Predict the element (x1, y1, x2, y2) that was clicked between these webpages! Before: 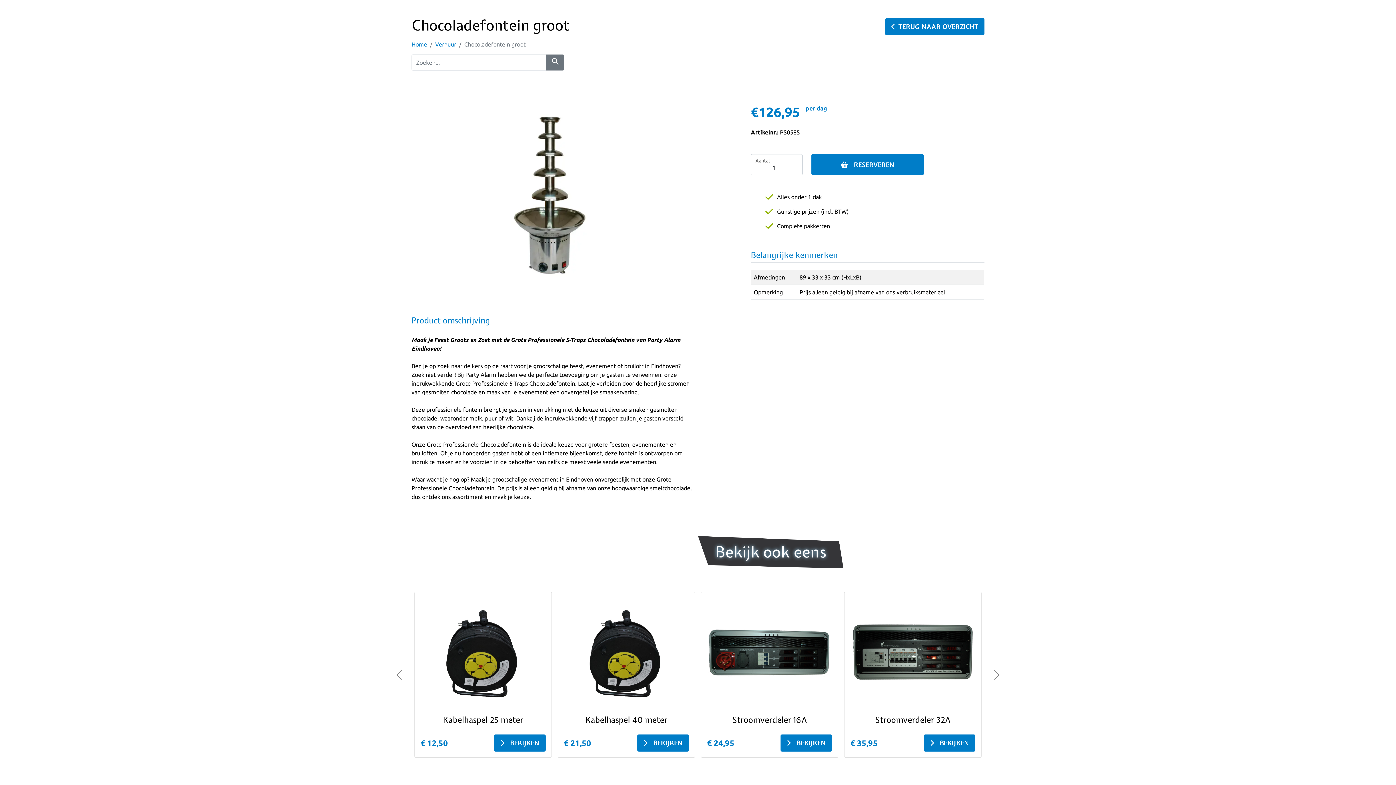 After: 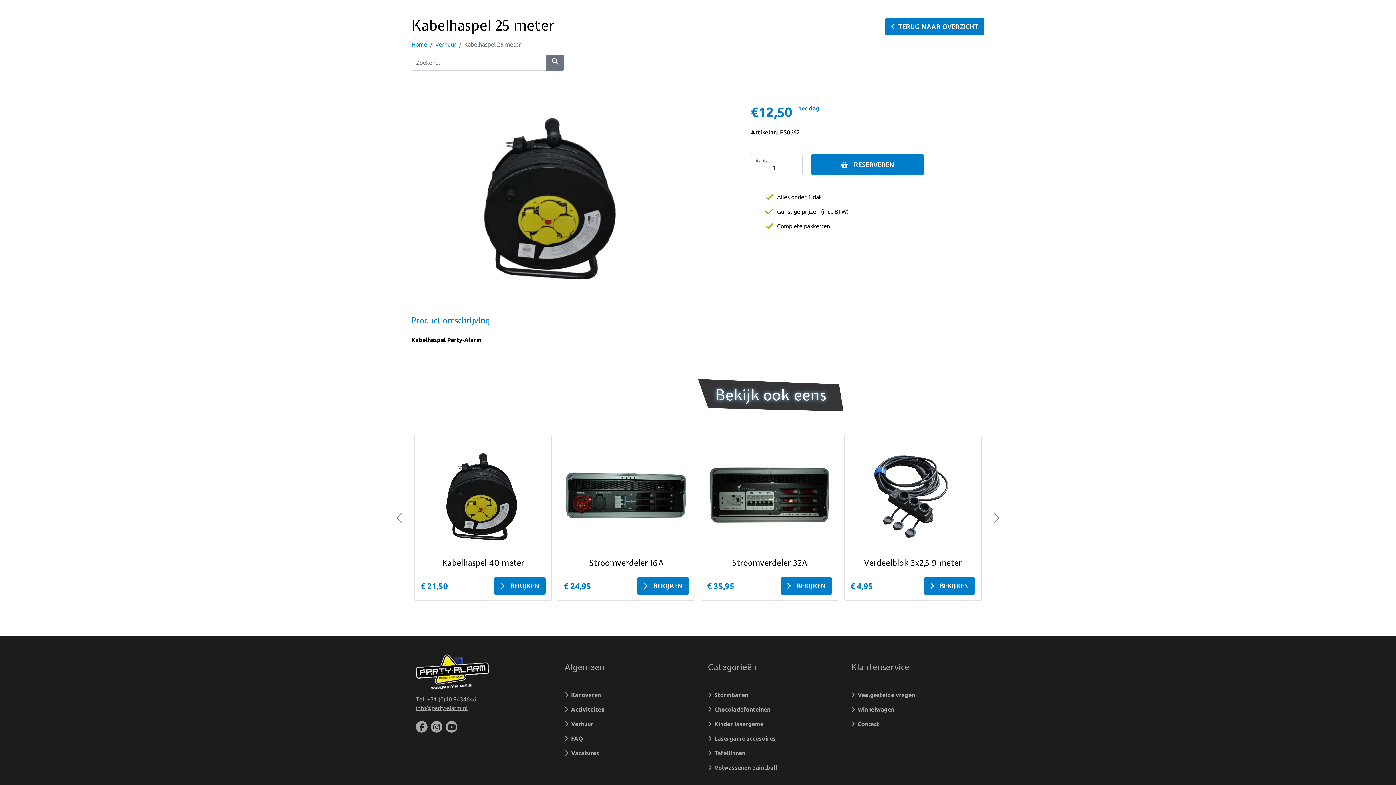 Action: bbox: (923, 734, 975, 752) label: BEKIJKEN